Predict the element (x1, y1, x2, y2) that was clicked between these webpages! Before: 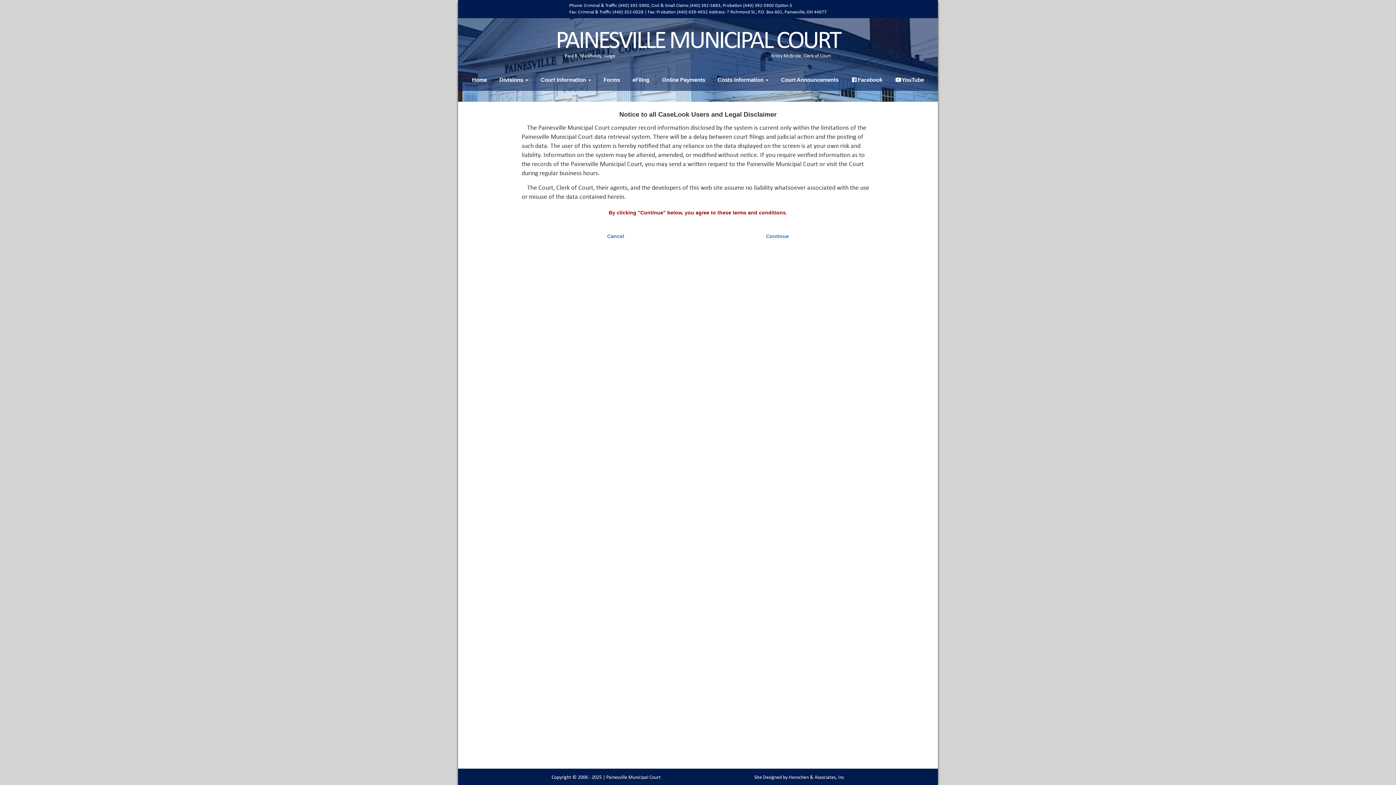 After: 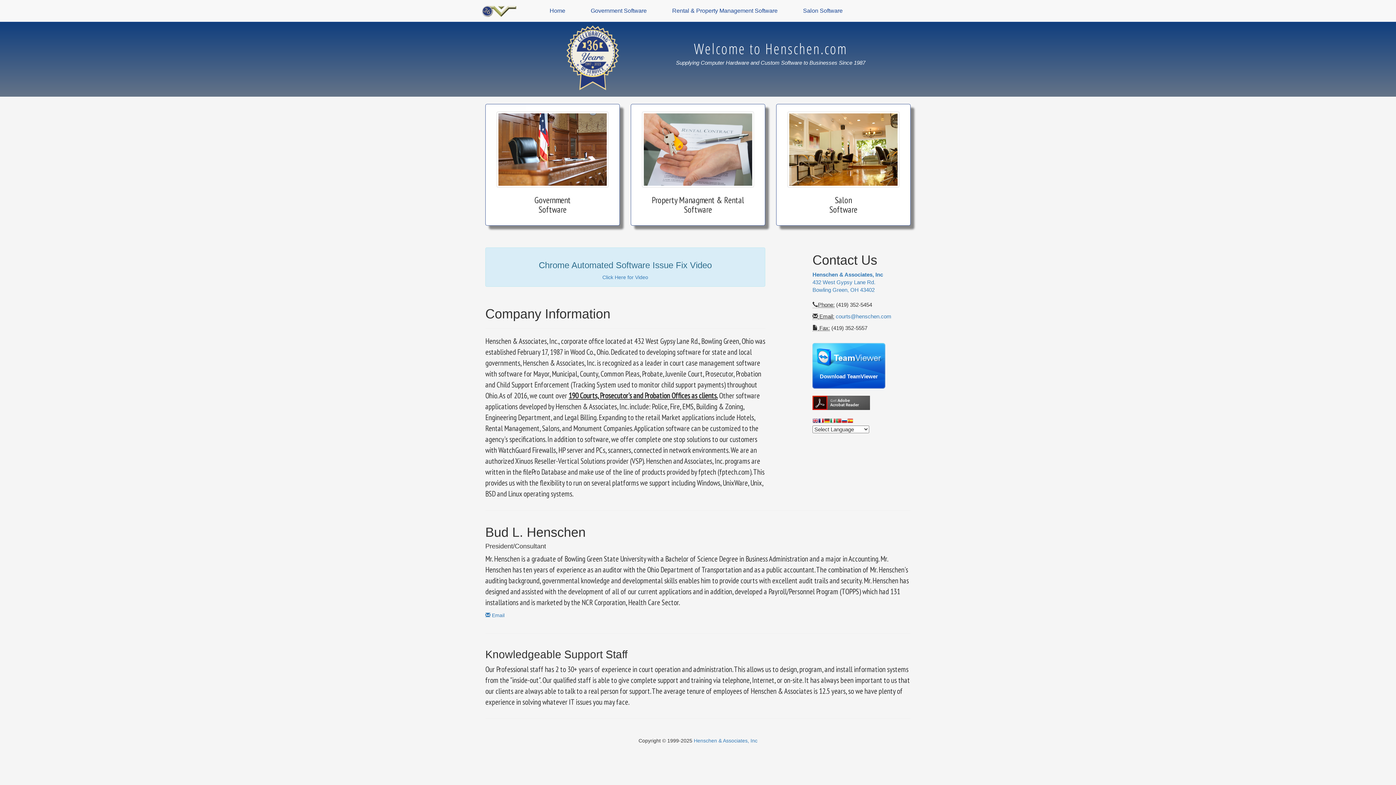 Action: label: Henschen & Associates, Inc bbox: (788, 775, 844, 780)